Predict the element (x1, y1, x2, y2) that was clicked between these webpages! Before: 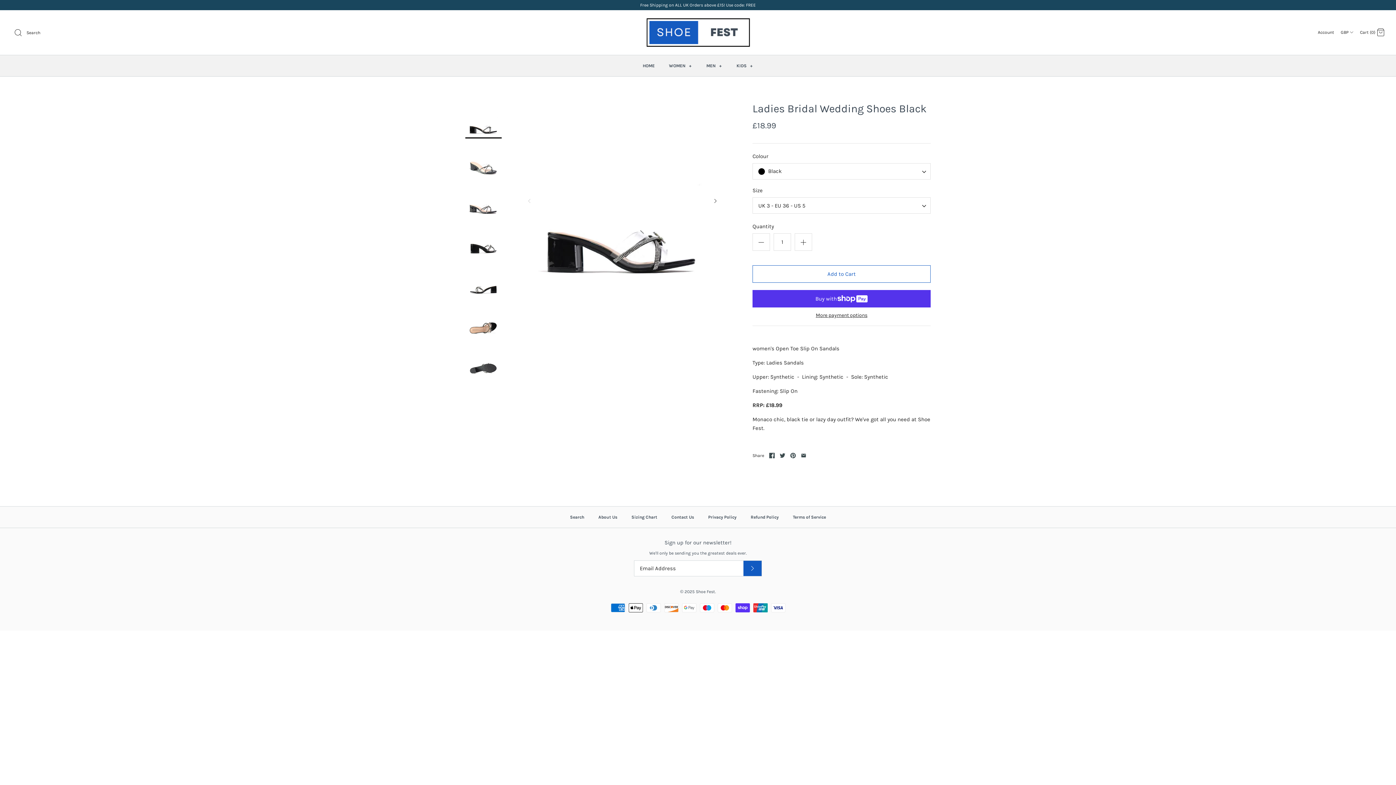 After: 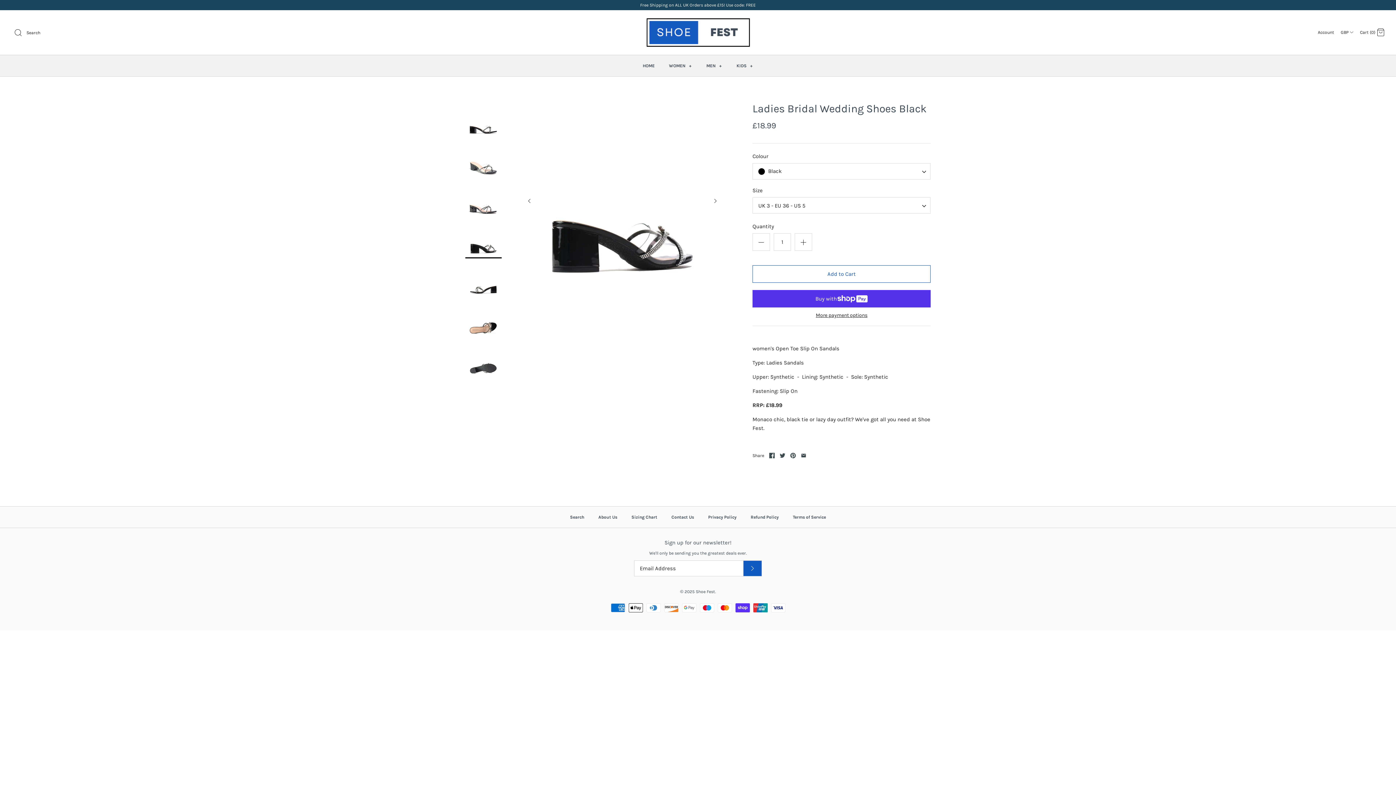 Action: bbox: (465, 222, 501, 258)